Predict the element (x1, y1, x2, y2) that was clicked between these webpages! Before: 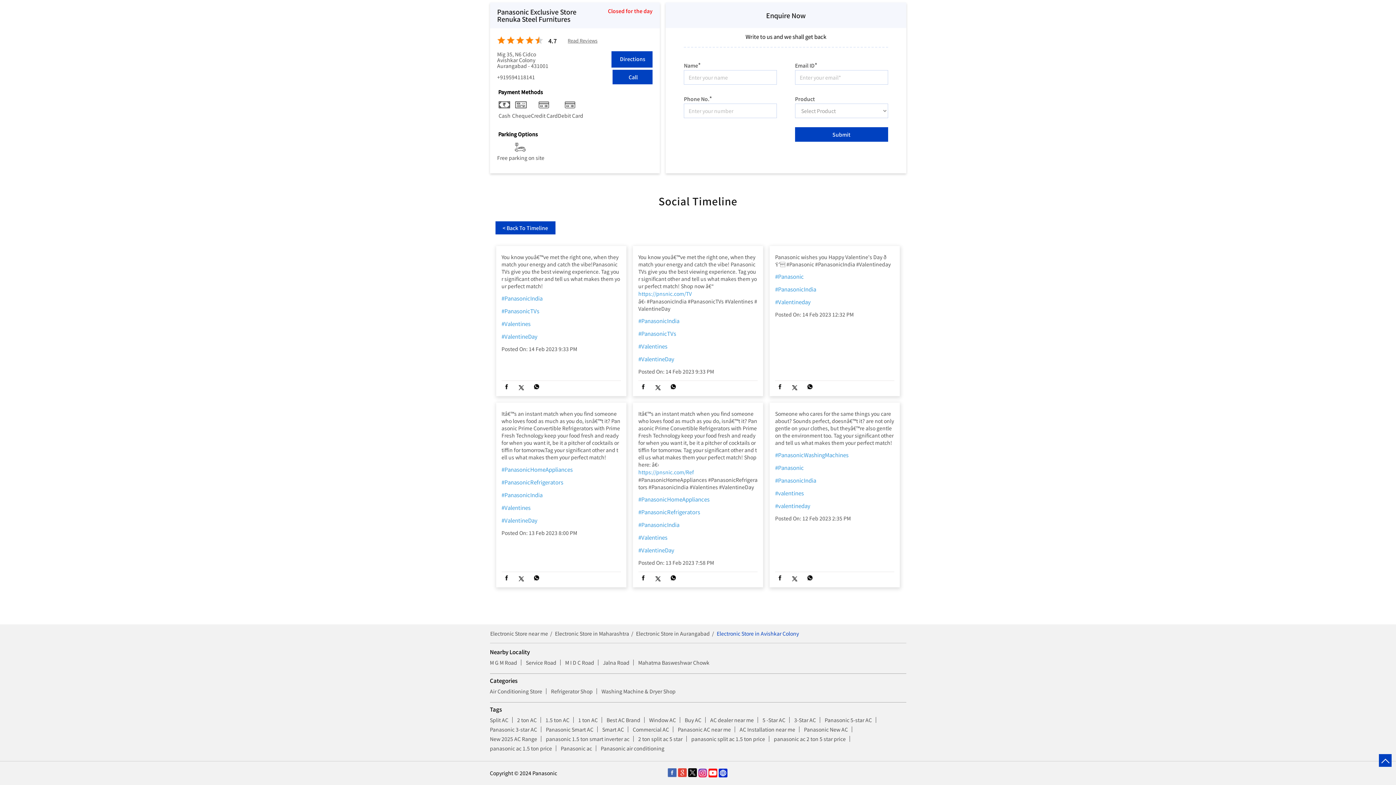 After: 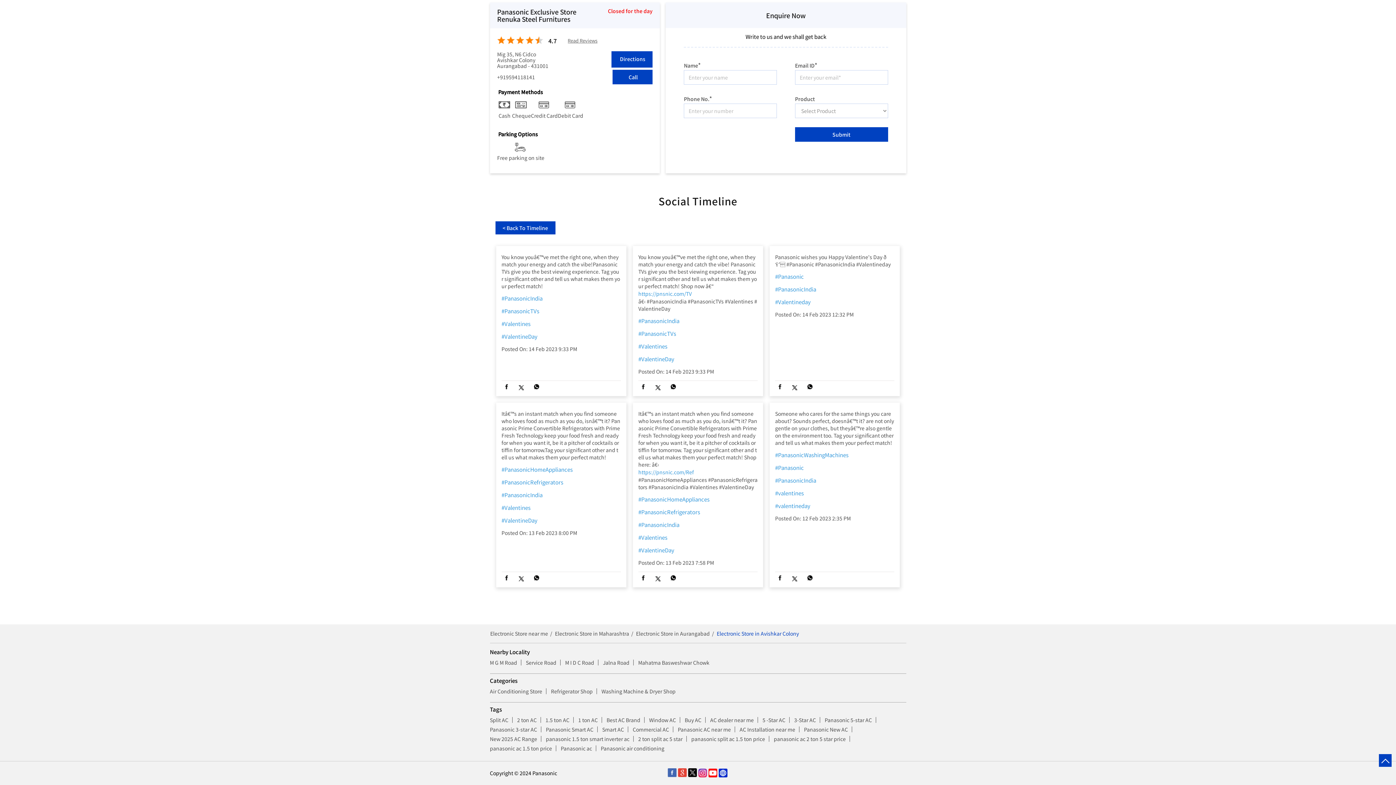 Action: bbox: (677, 768, 687, 778)